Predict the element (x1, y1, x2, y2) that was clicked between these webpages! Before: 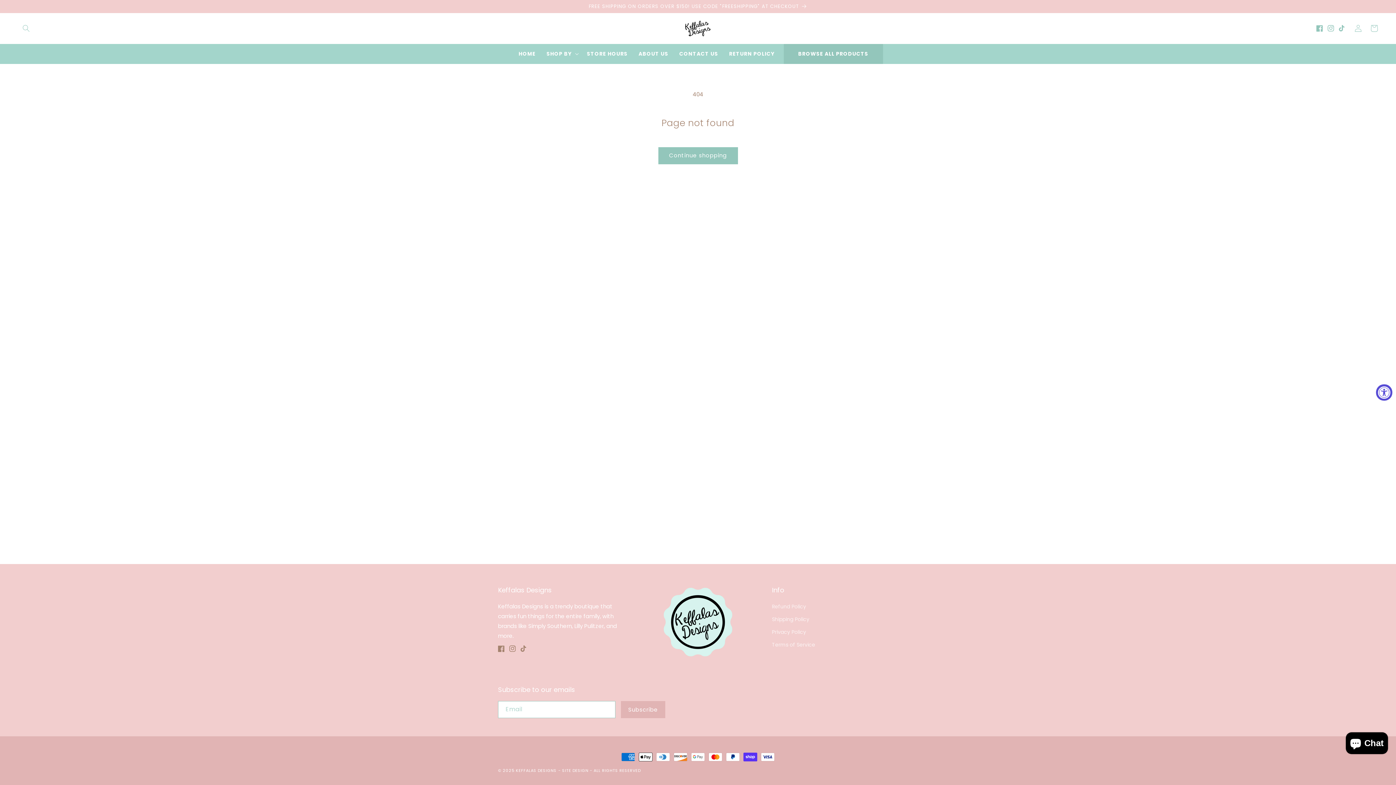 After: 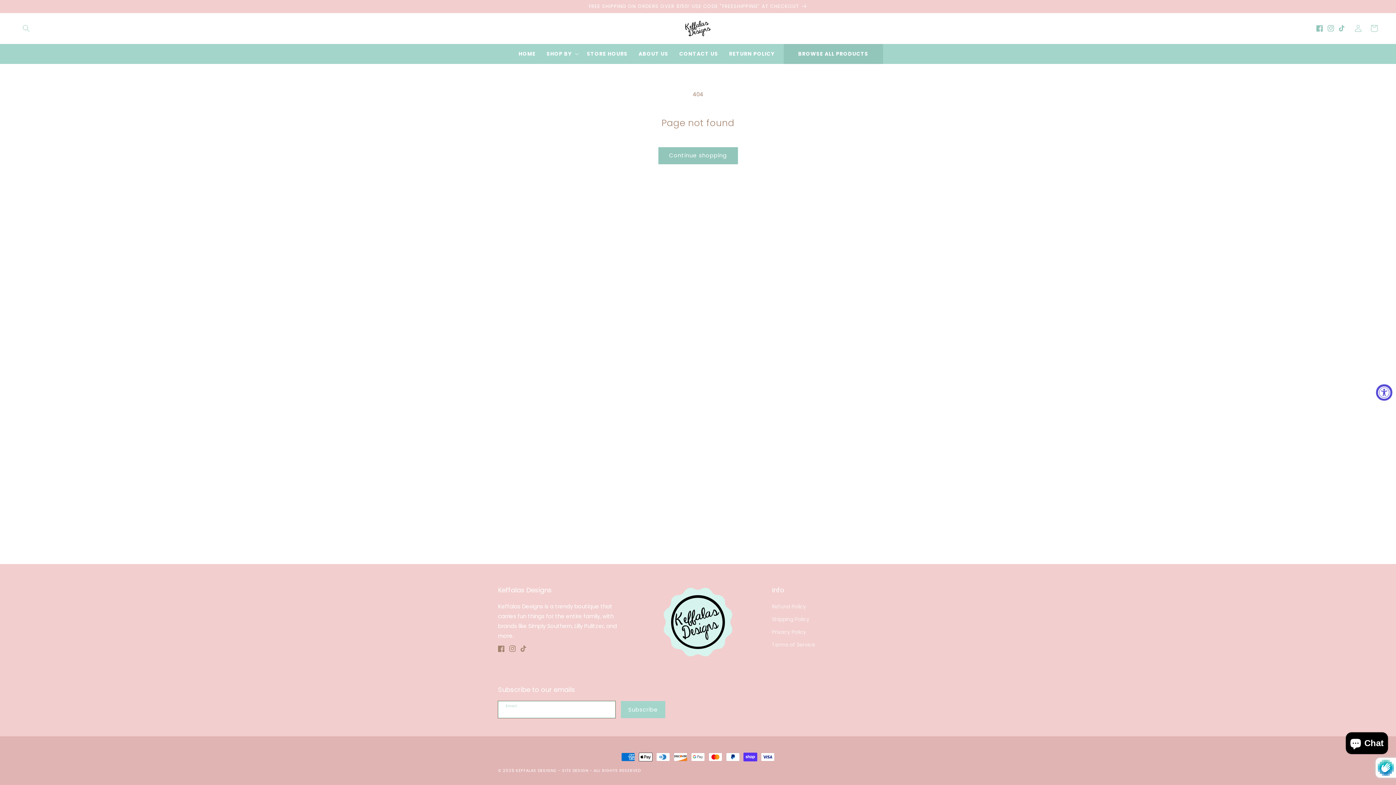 Action: label: Subscribe bbox: (621, 701, 665, 718)